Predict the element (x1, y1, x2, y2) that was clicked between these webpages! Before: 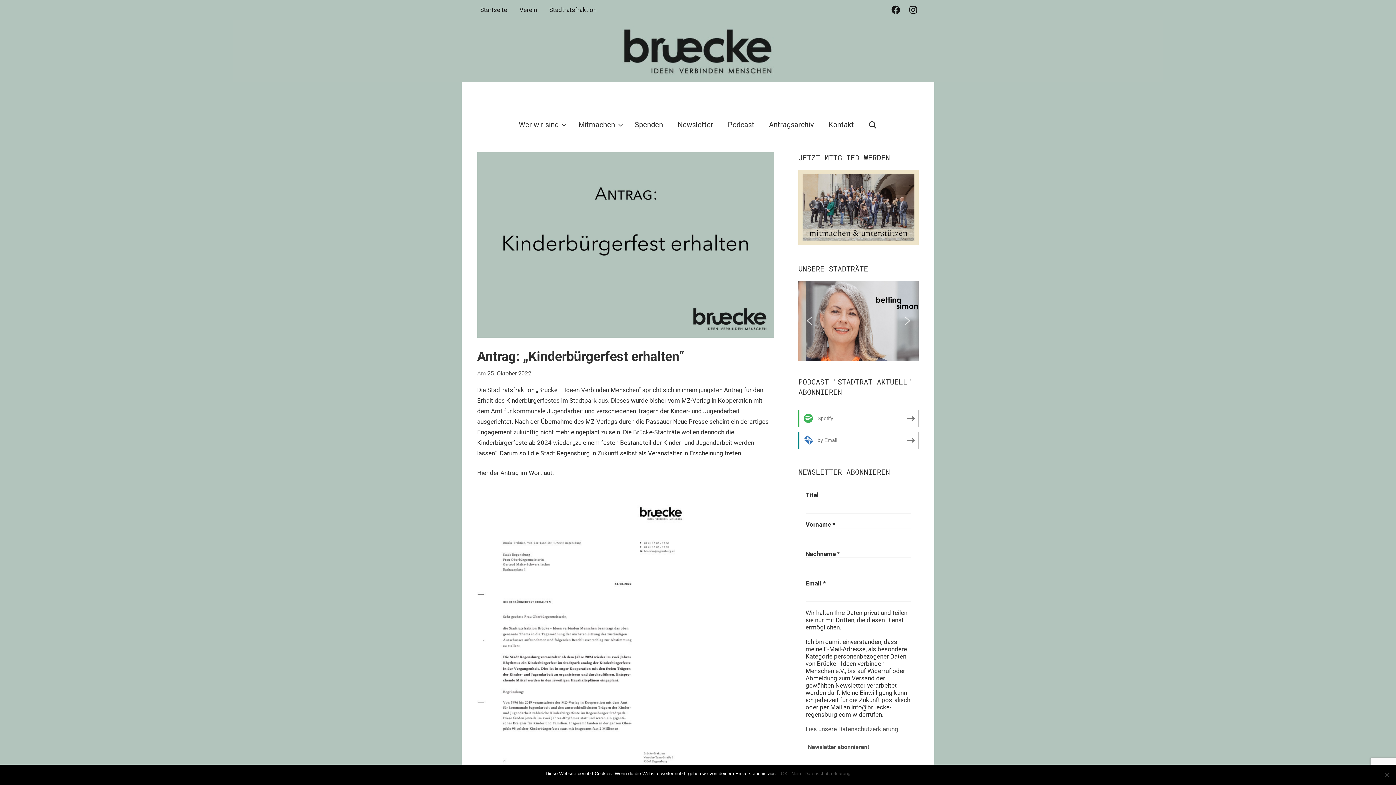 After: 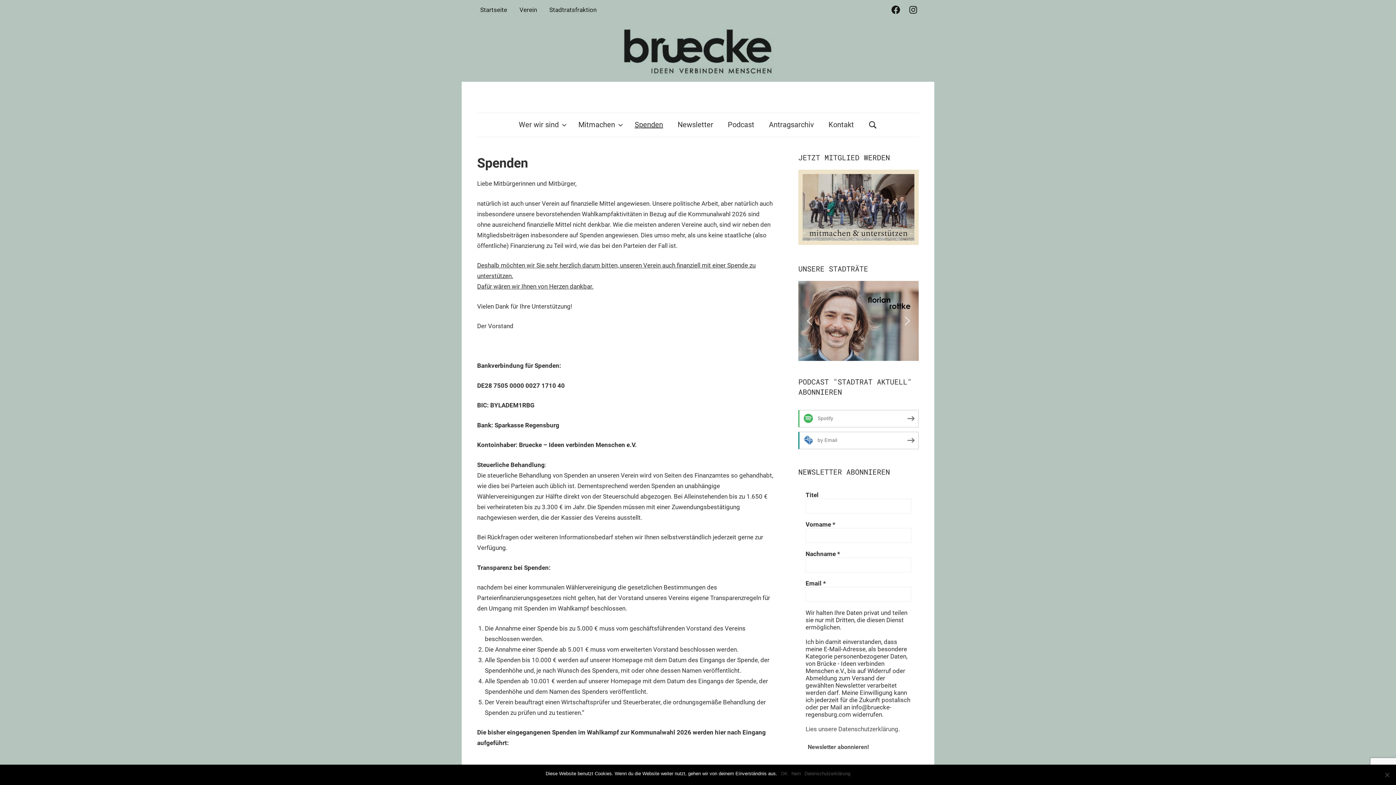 Action: bbox: (627, 112, 670, 136) label: Spenden